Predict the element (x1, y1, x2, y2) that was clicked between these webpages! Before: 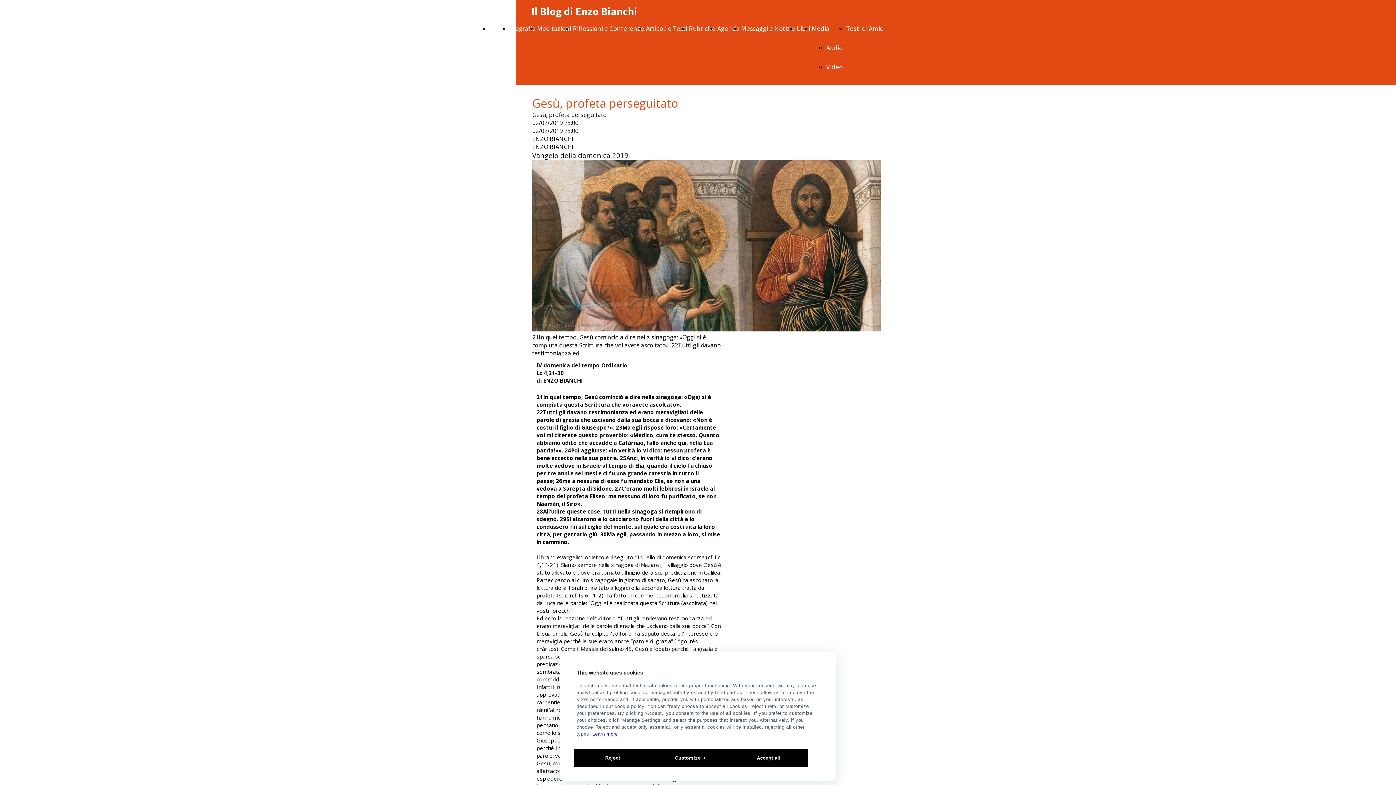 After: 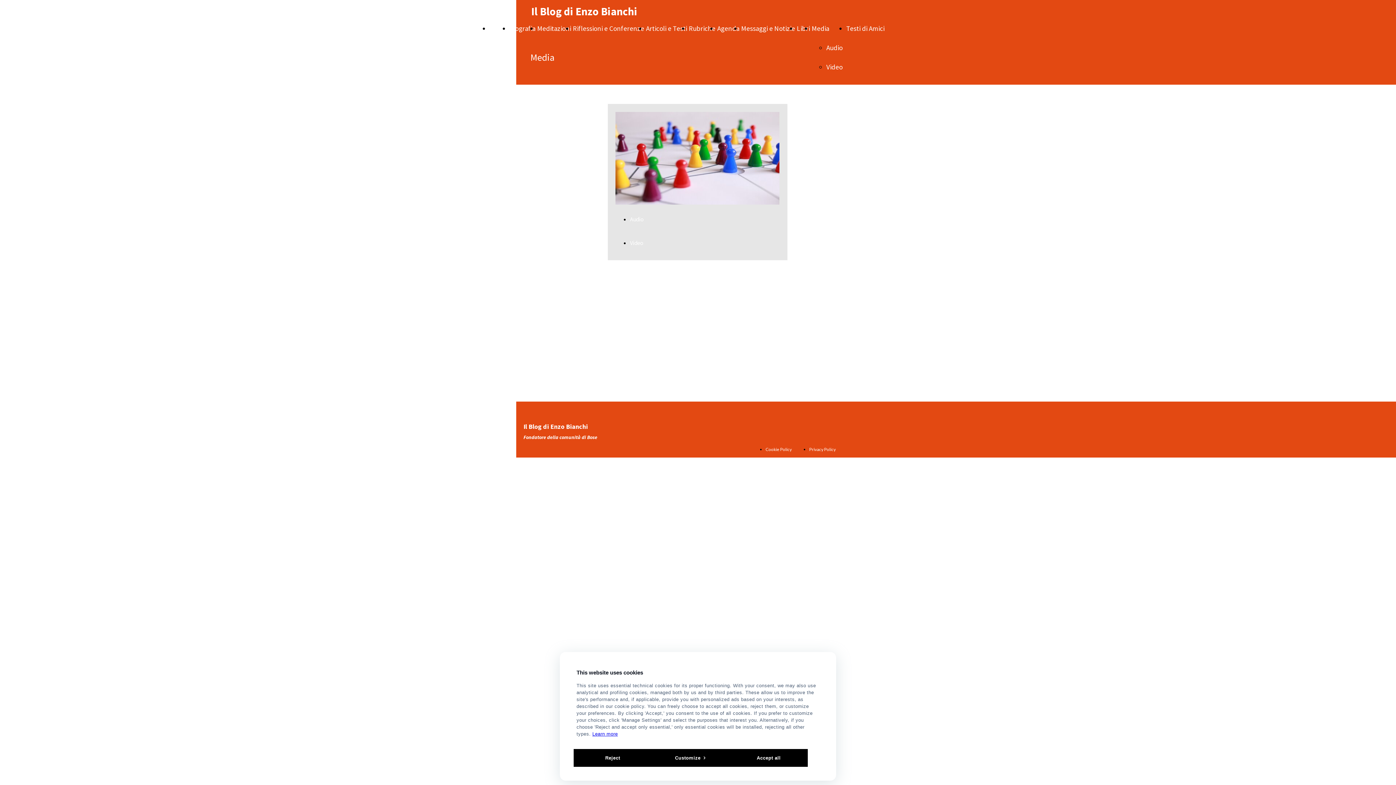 Action: bbox: (812, 24, 829, 32) label: Media